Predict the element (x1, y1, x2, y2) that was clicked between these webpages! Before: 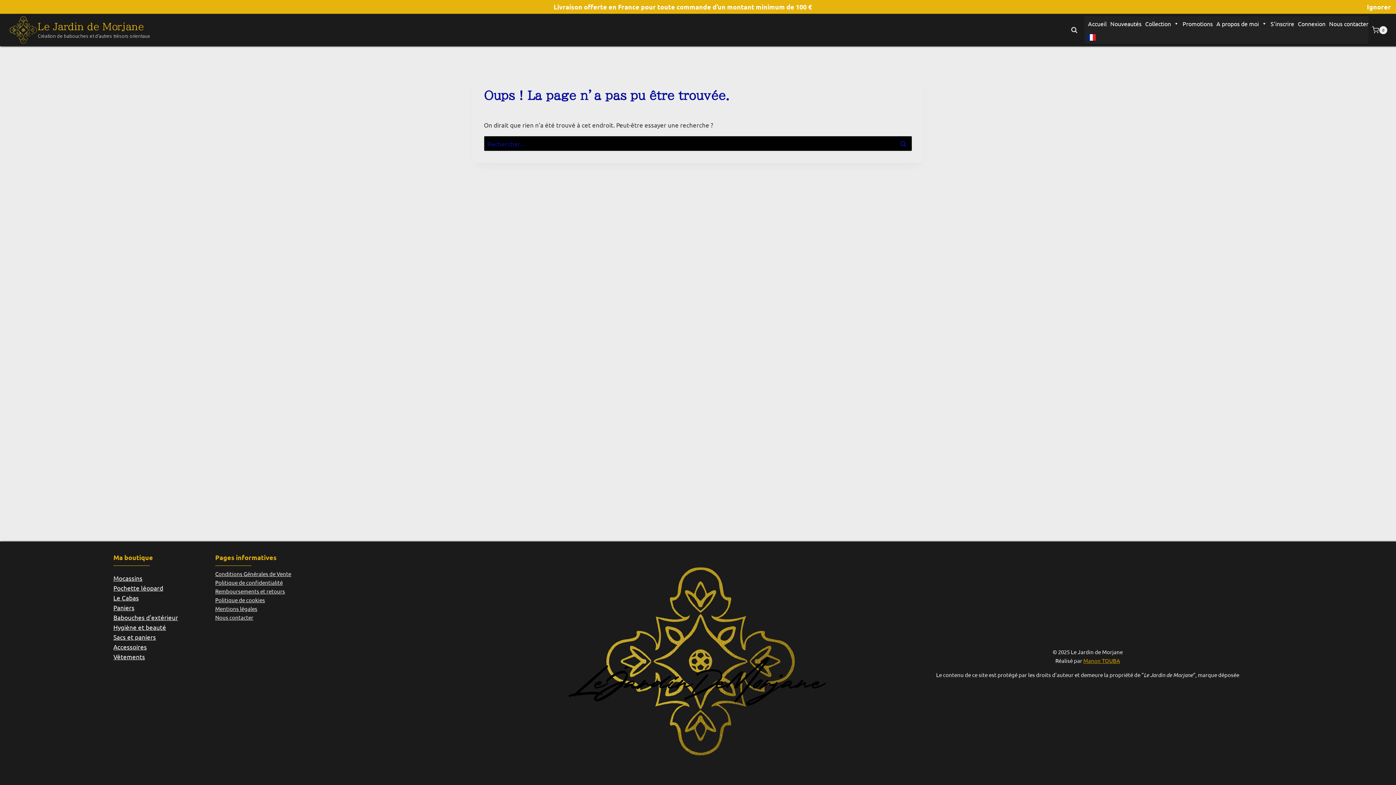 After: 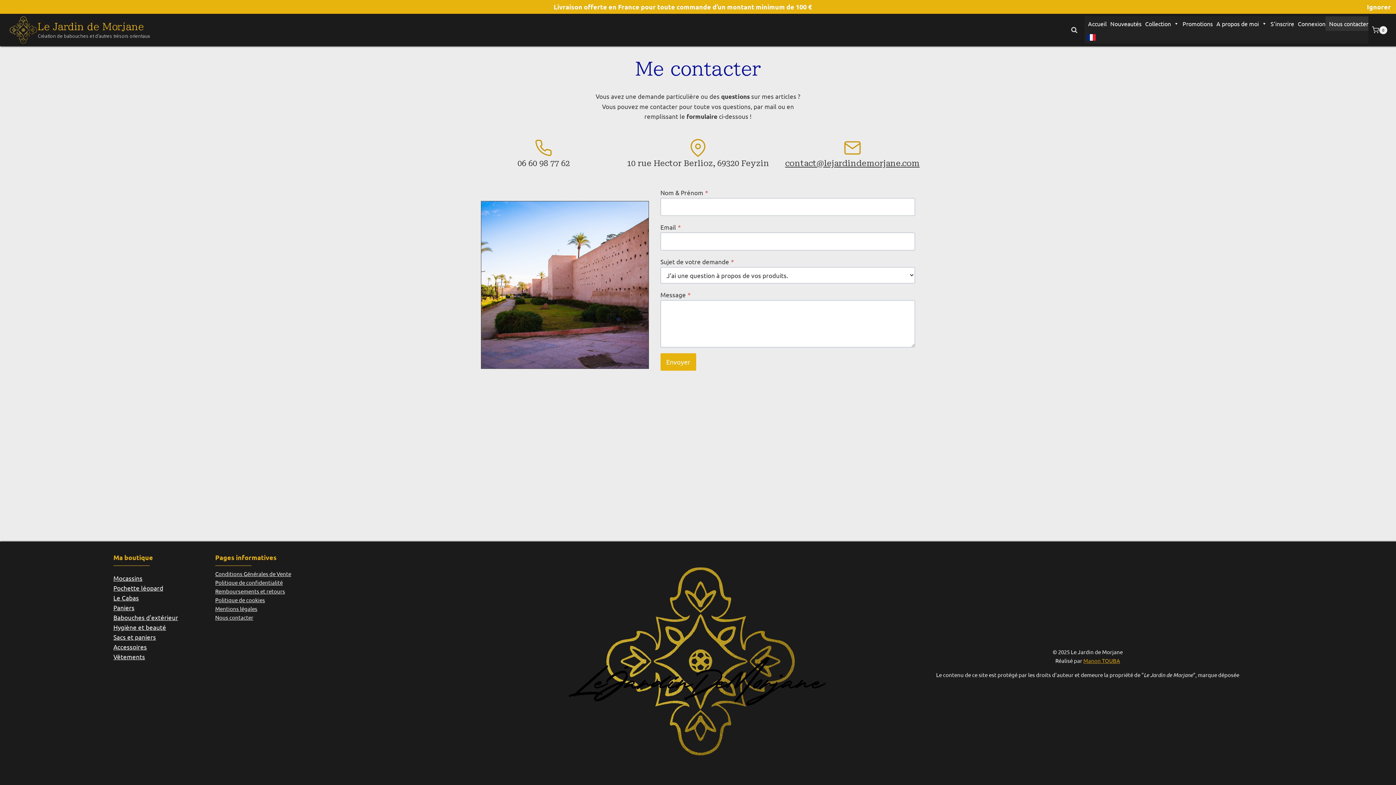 Action: bbox: (1325, 16, 1368, 31) label: Nous contacter